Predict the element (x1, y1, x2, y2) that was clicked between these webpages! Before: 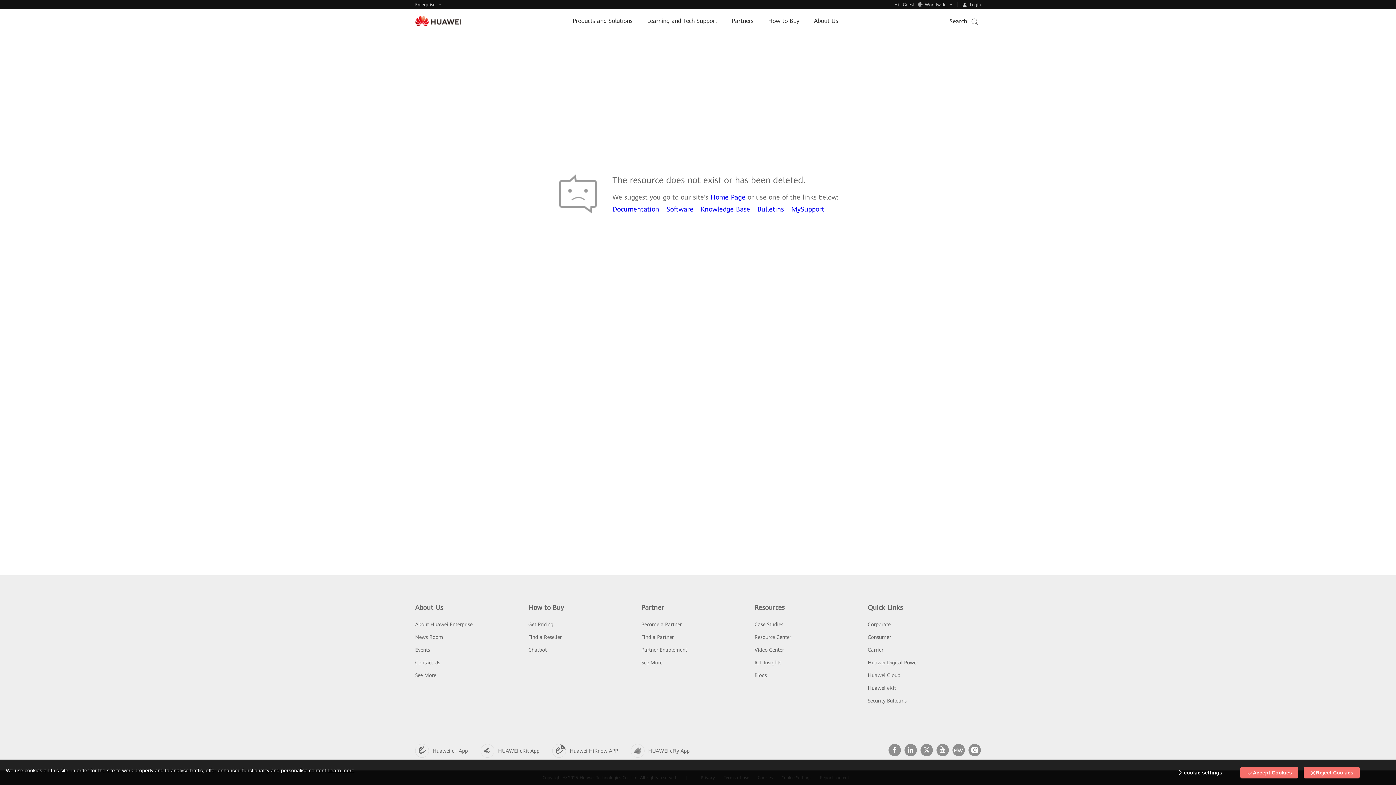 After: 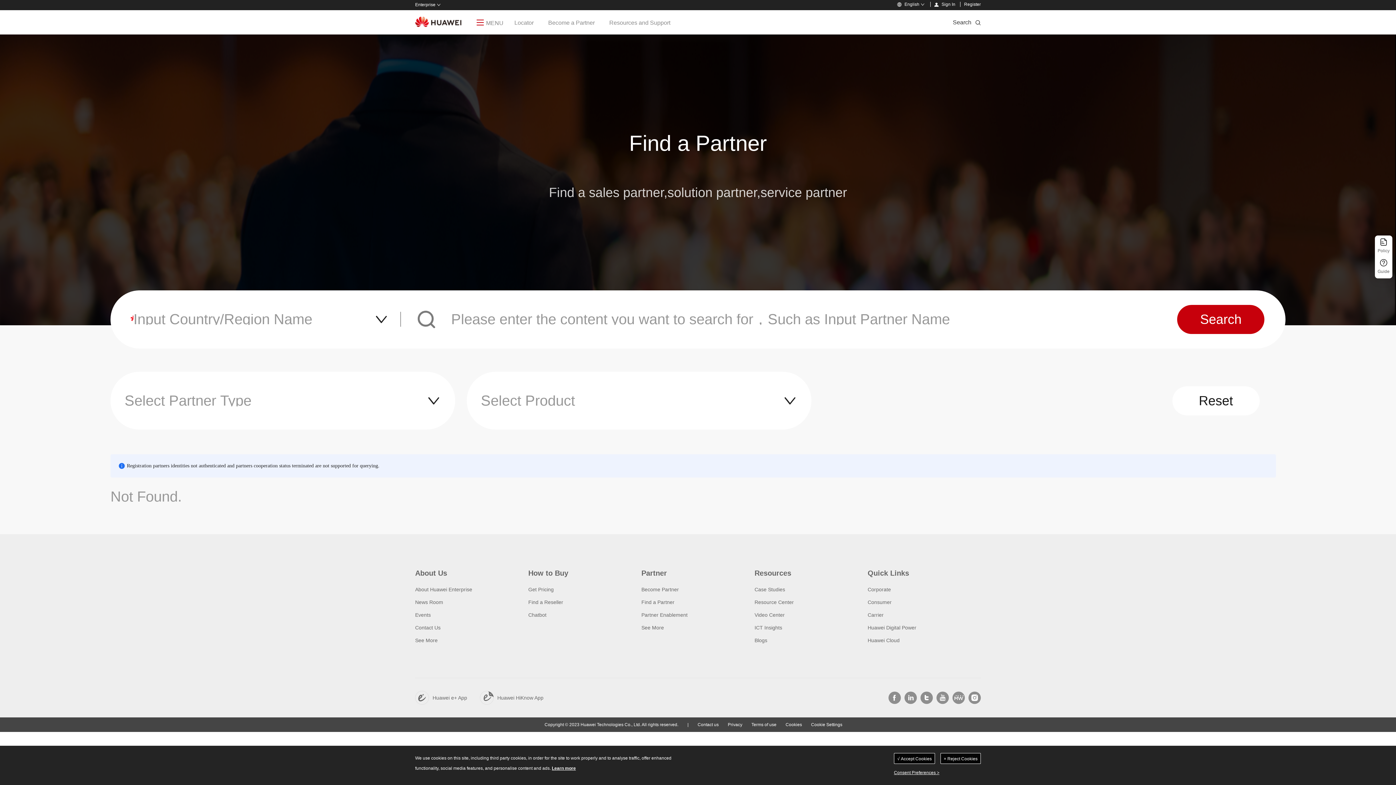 Action: bbox: (641, 634, 674, 640) label: Find a Partner